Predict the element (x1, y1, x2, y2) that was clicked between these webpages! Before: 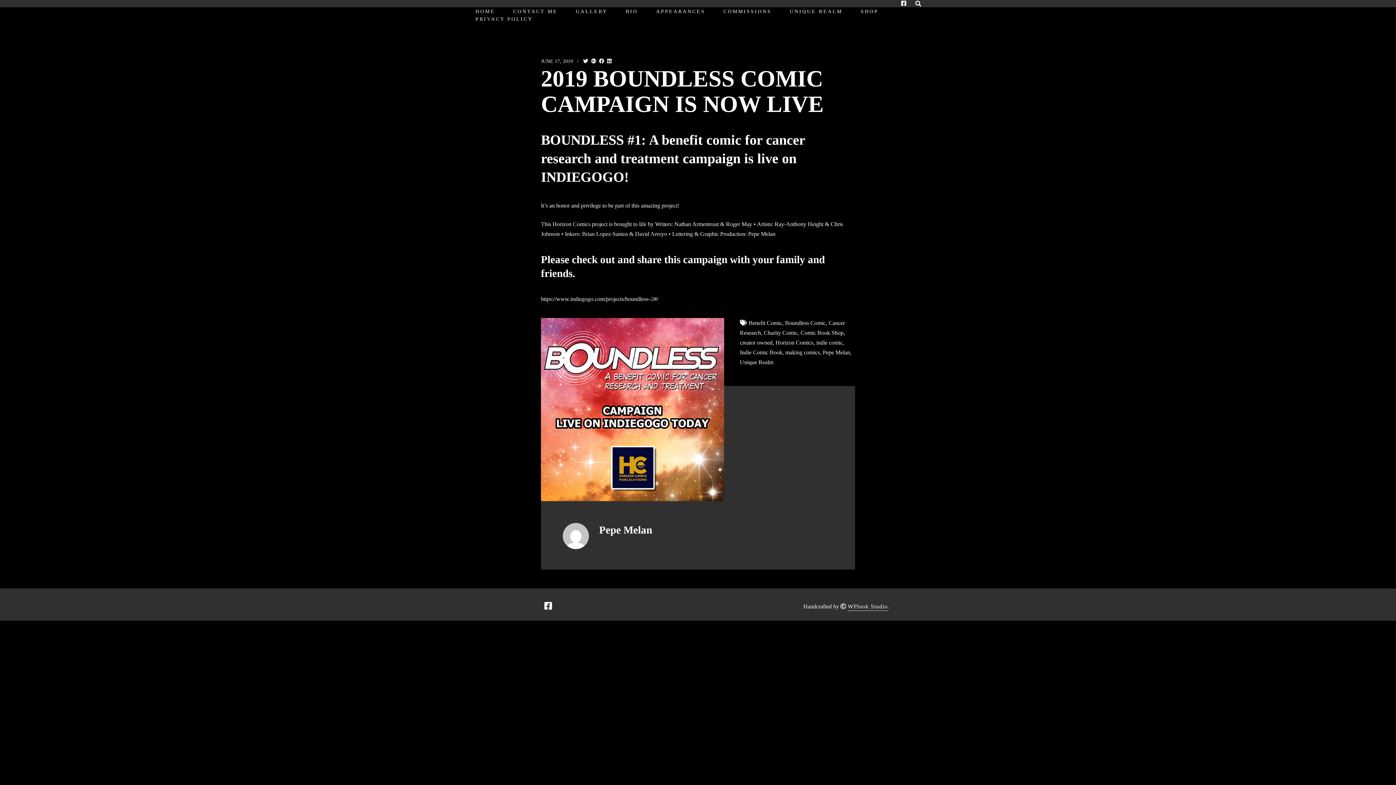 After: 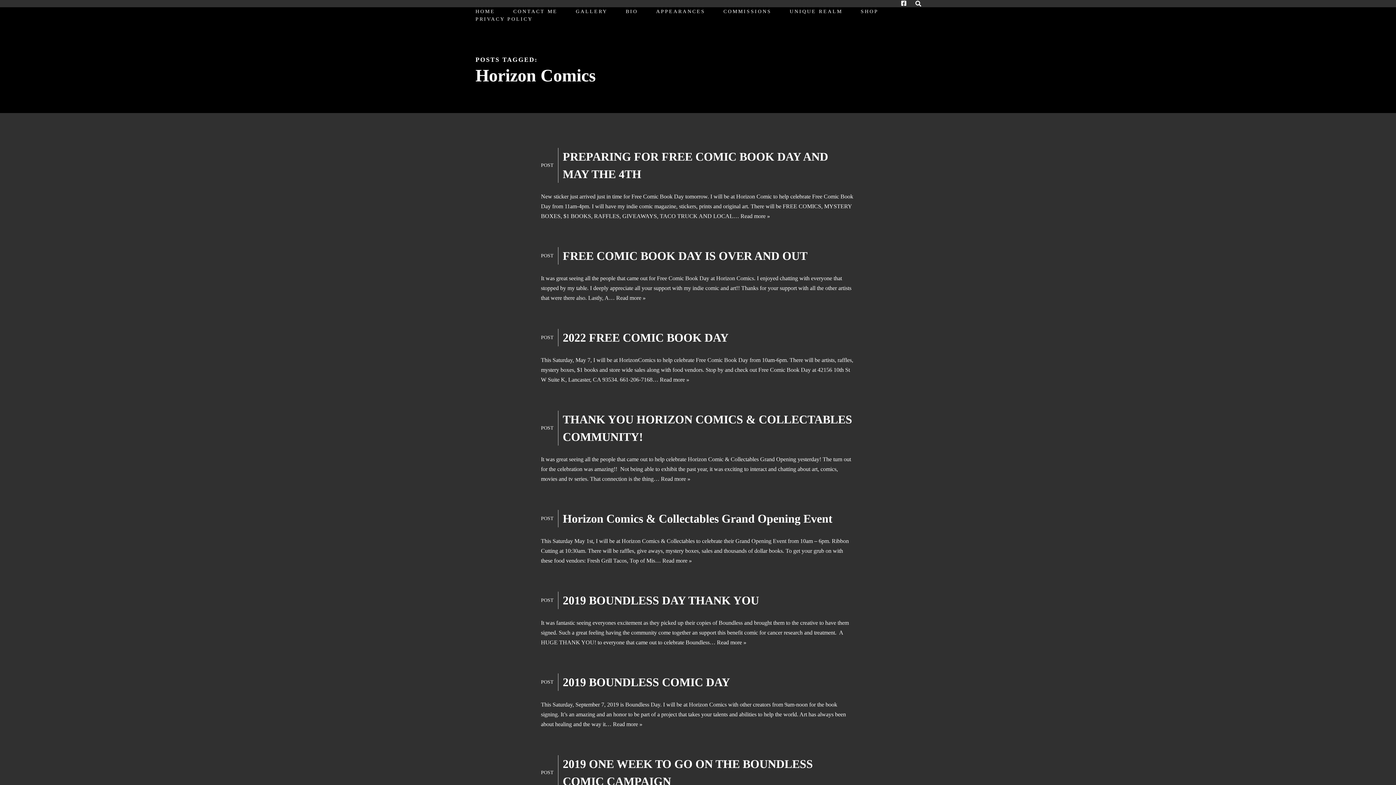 Action: label: Horizon Comics bbox: (775, 339, 813, 345)